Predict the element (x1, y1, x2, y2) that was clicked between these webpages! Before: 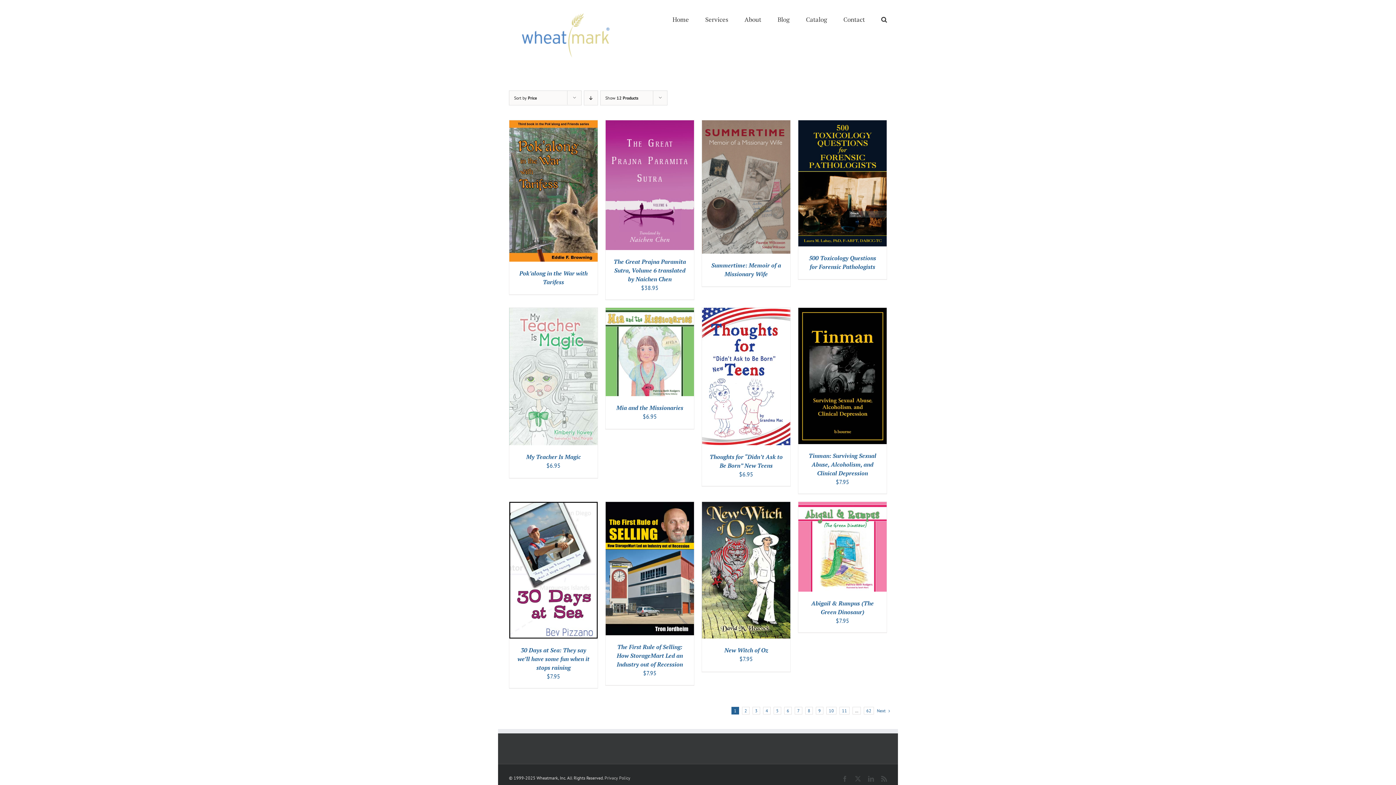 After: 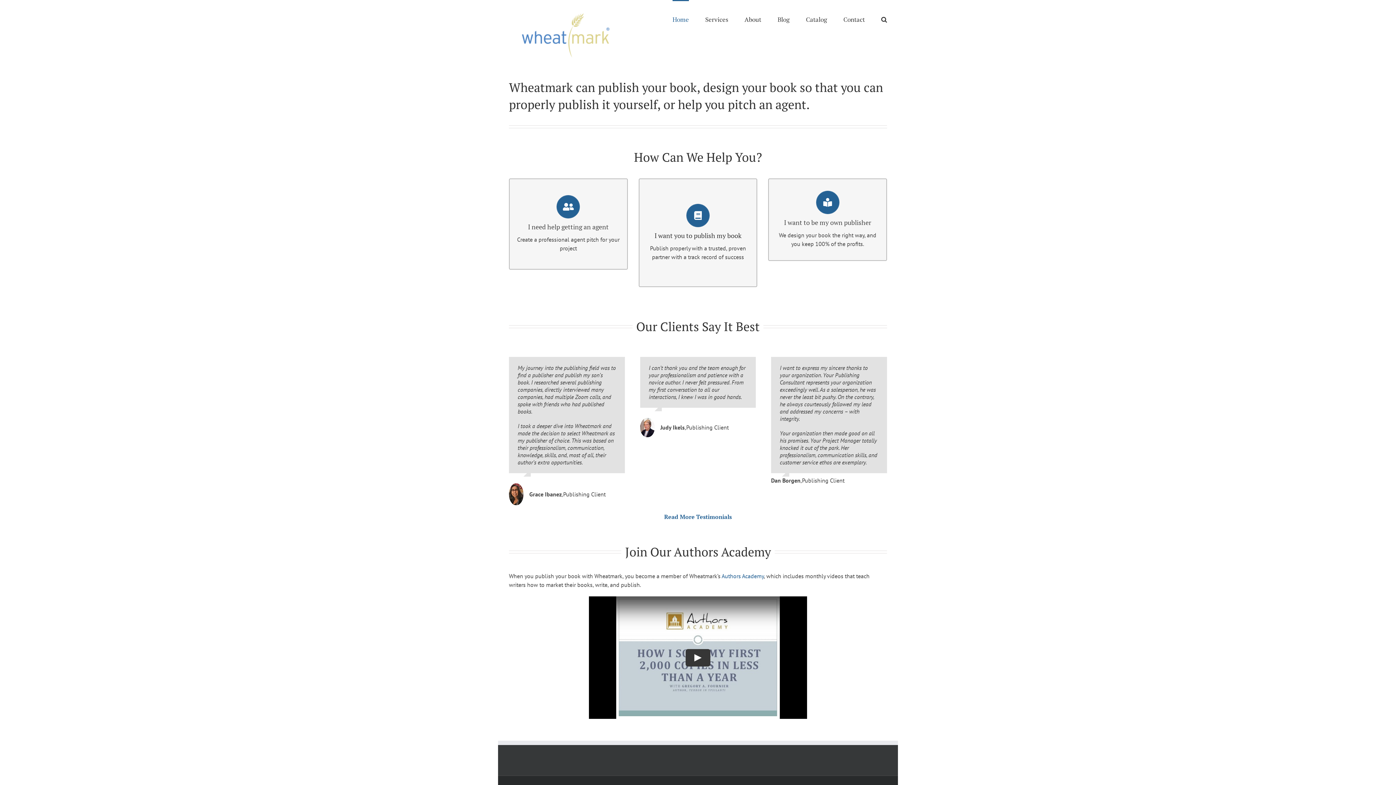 Action: bbox: (509, 11, 625, 59)